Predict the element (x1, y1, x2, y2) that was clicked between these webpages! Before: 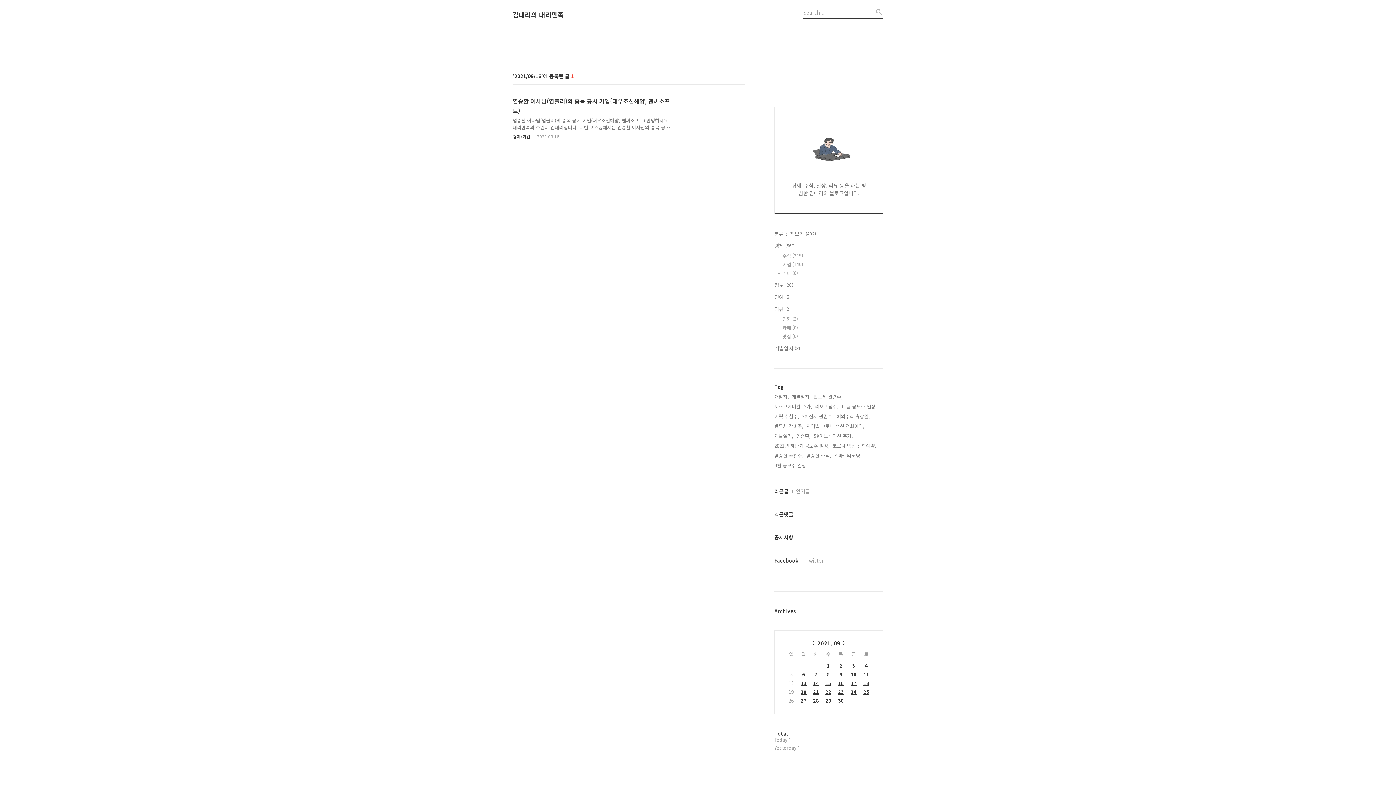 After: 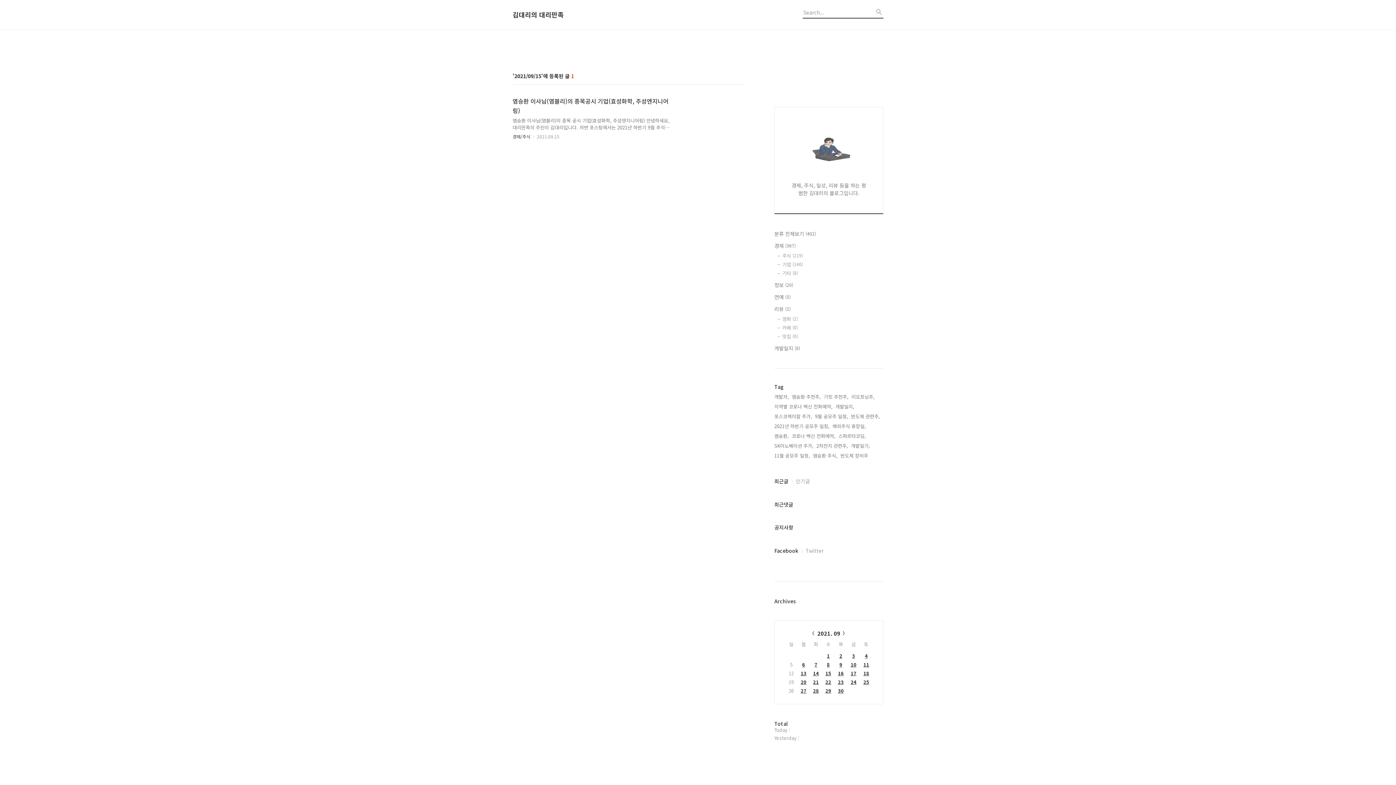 Action: bbox: (825, 680, 831, 686) label: 15